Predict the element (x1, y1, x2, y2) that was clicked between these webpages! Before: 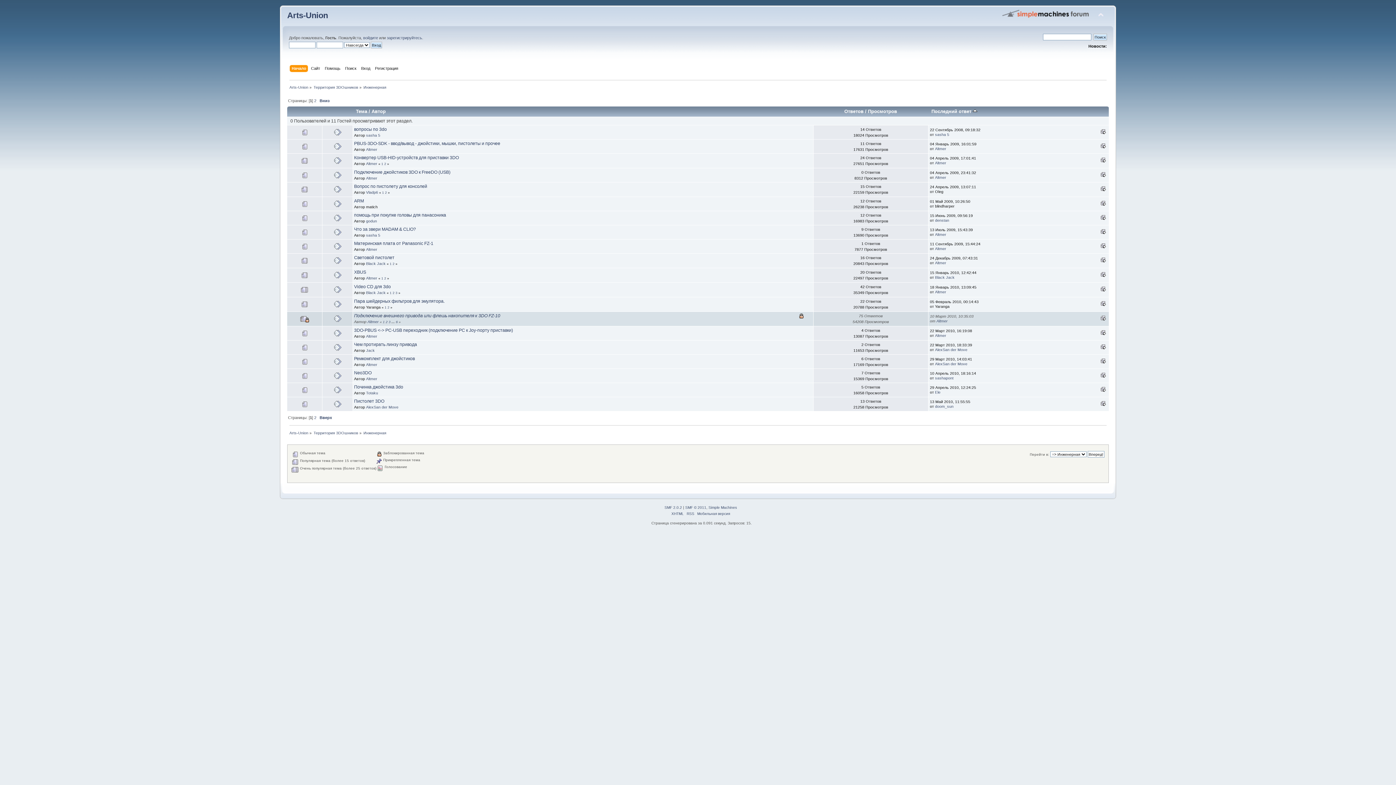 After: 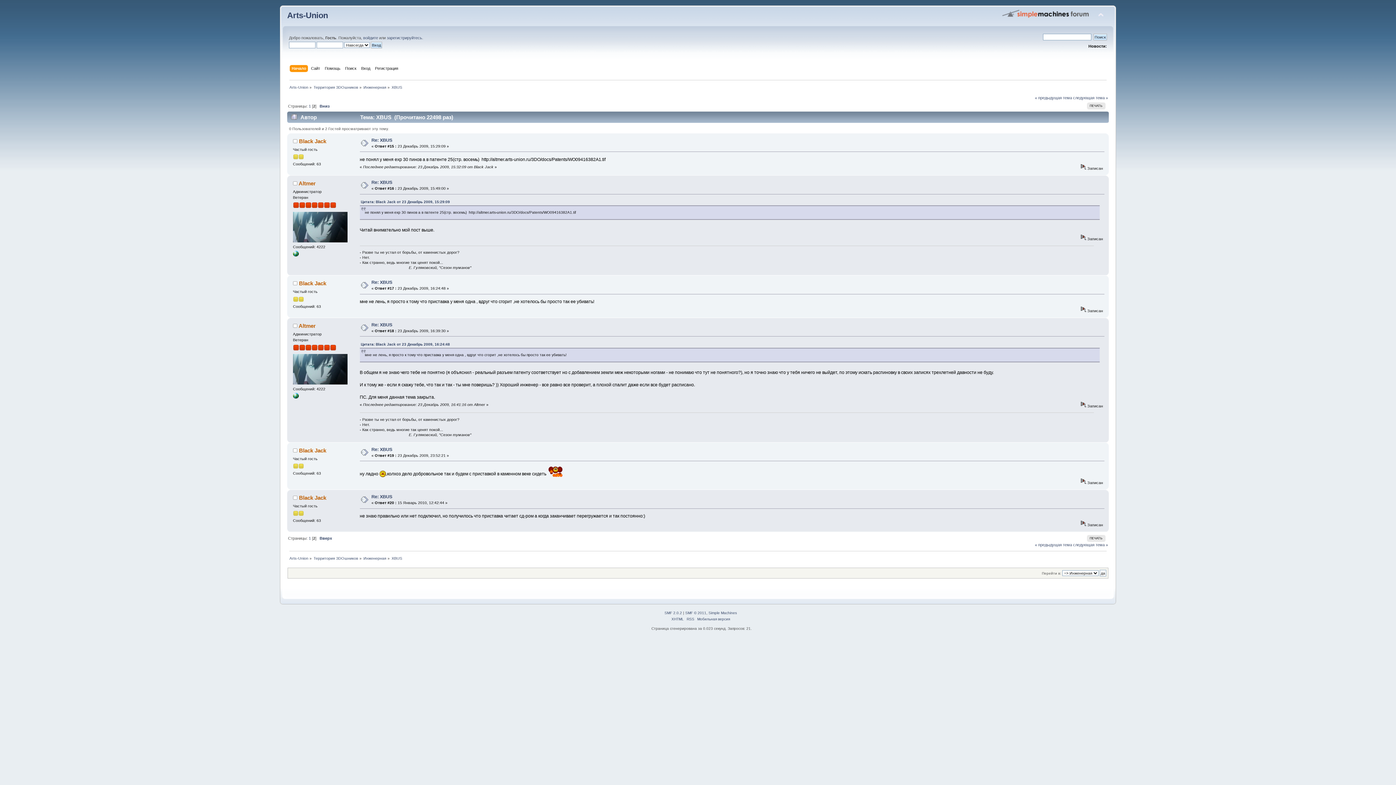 Action: label: 2 bbox: (384, 276, 386, 280)